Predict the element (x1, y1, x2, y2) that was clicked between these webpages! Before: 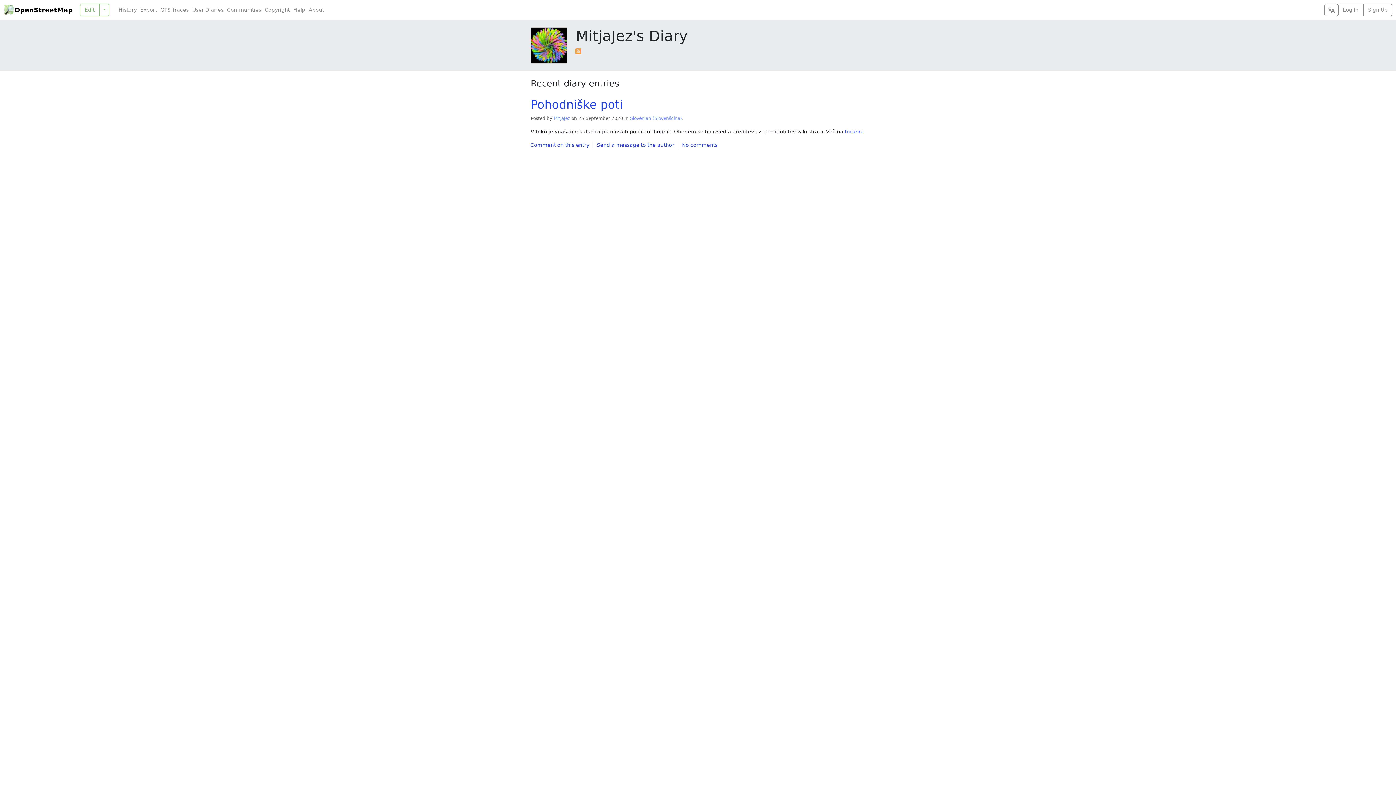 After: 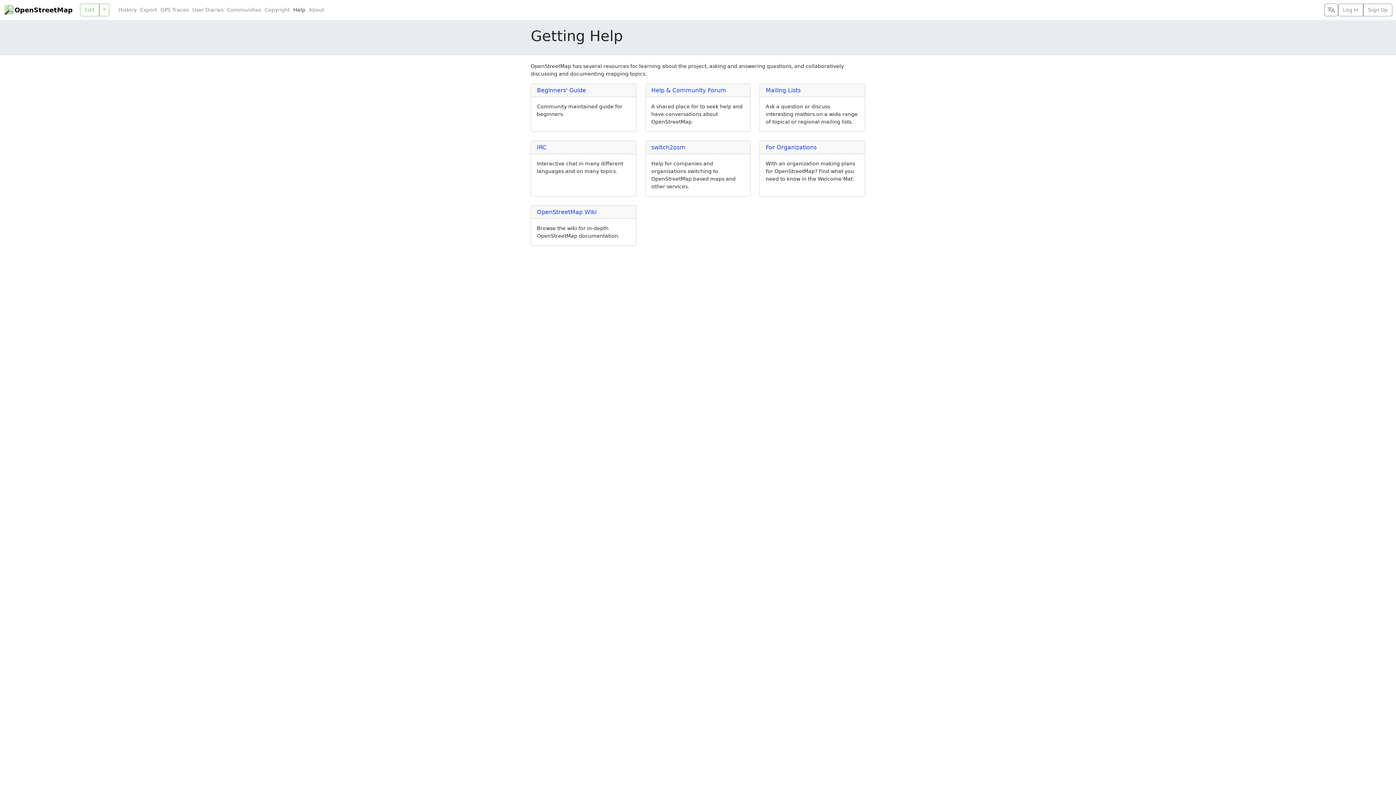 Action: bbox: (291, 6, 307, 13) label: Help